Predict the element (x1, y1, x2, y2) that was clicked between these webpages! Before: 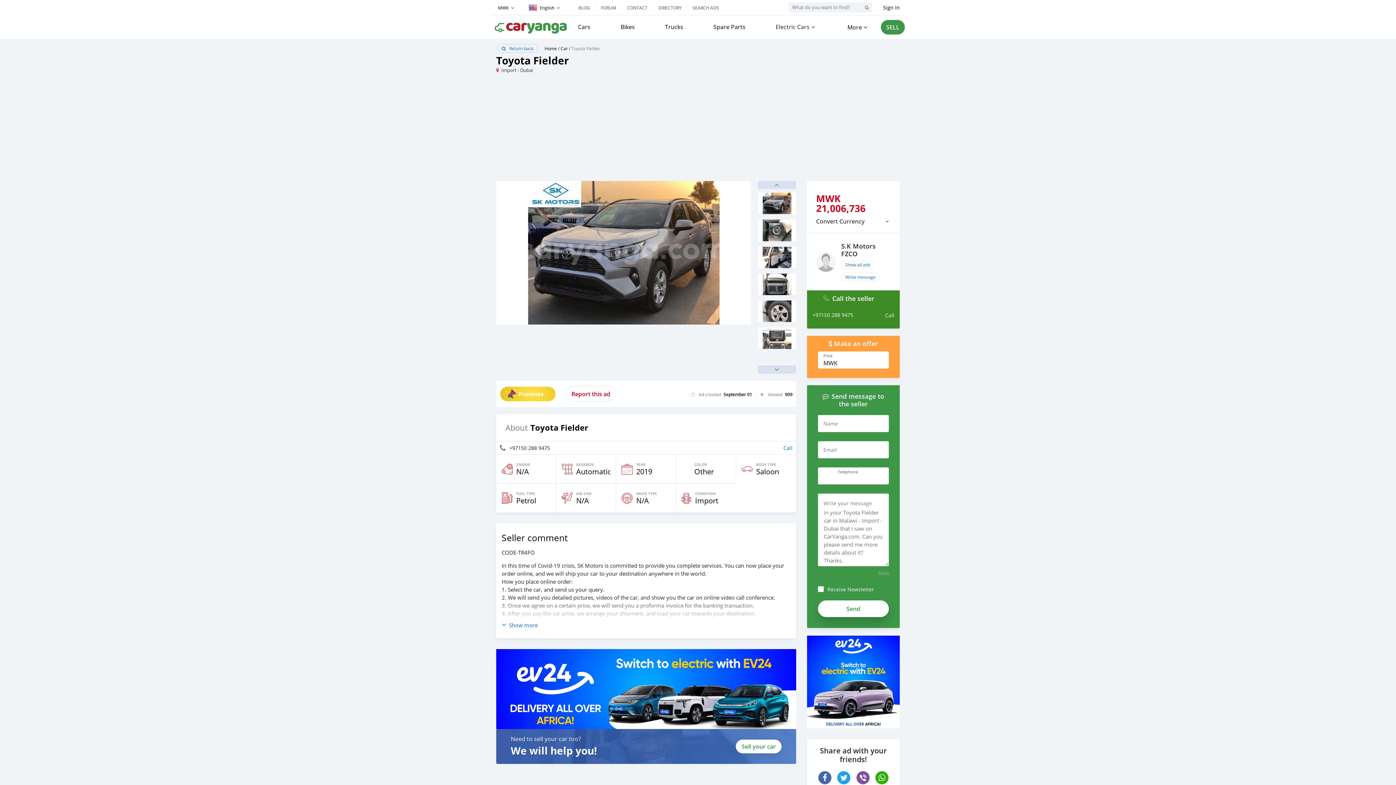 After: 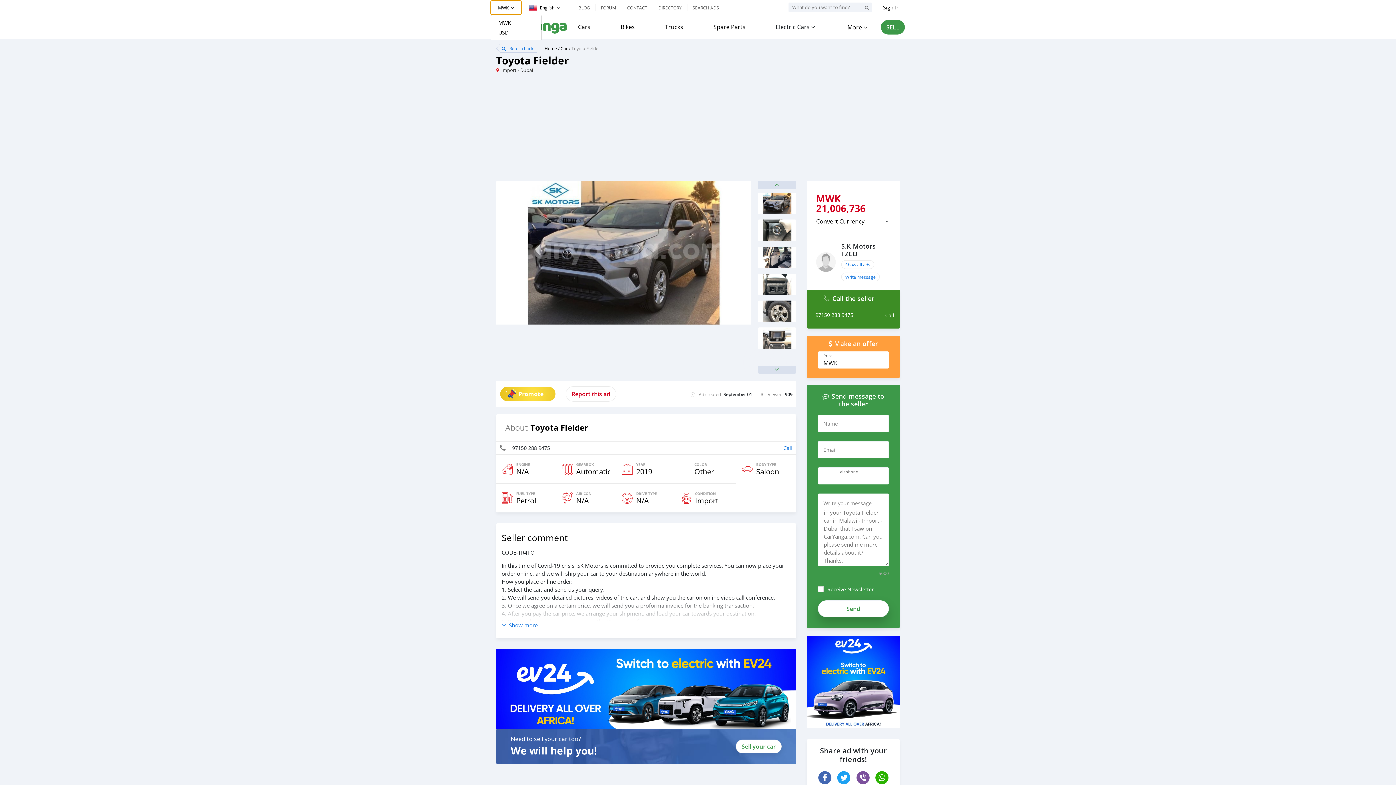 Action: bbox: (490, 0, 521, 14) label: MWK